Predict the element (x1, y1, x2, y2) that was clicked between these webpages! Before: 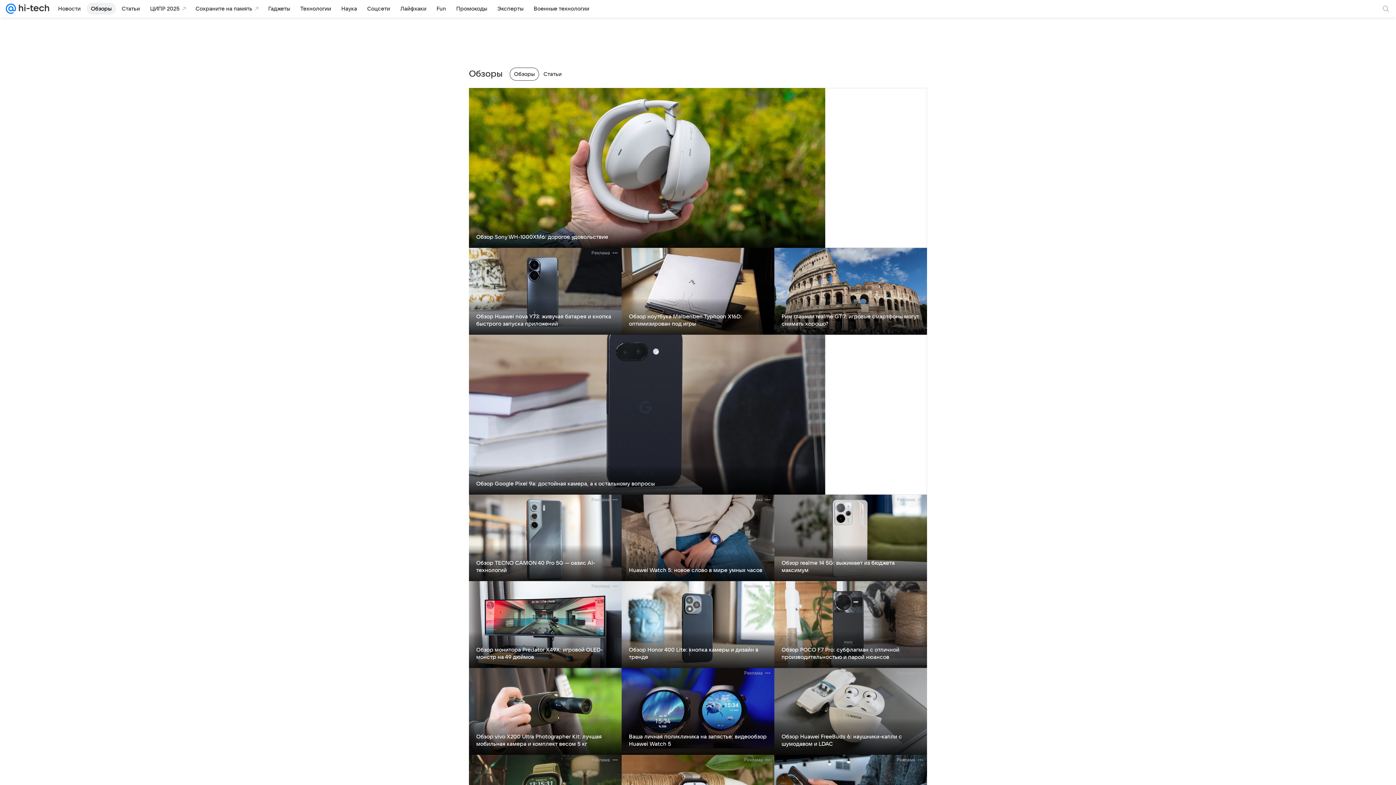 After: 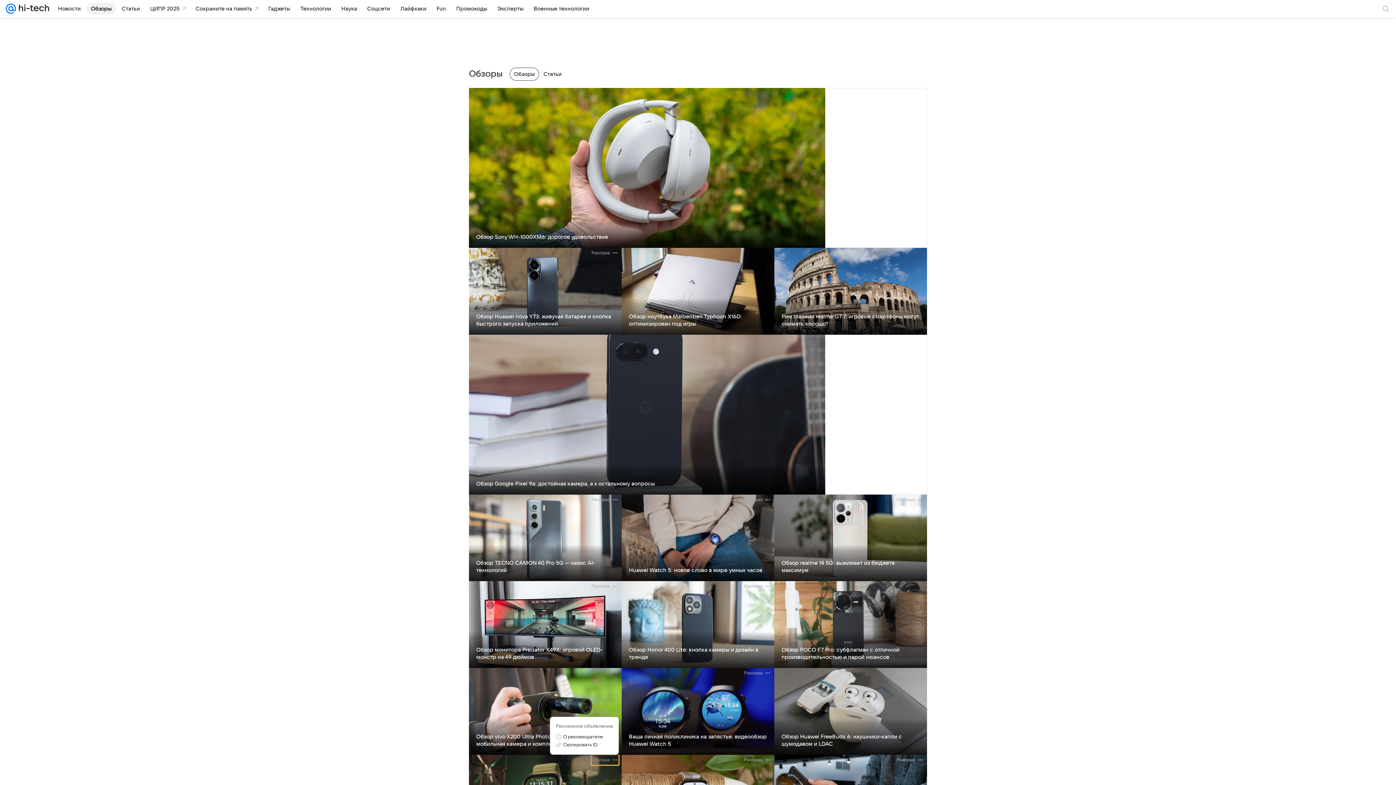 Action: bbox: (591, 755, 618, 765) label: Реклама